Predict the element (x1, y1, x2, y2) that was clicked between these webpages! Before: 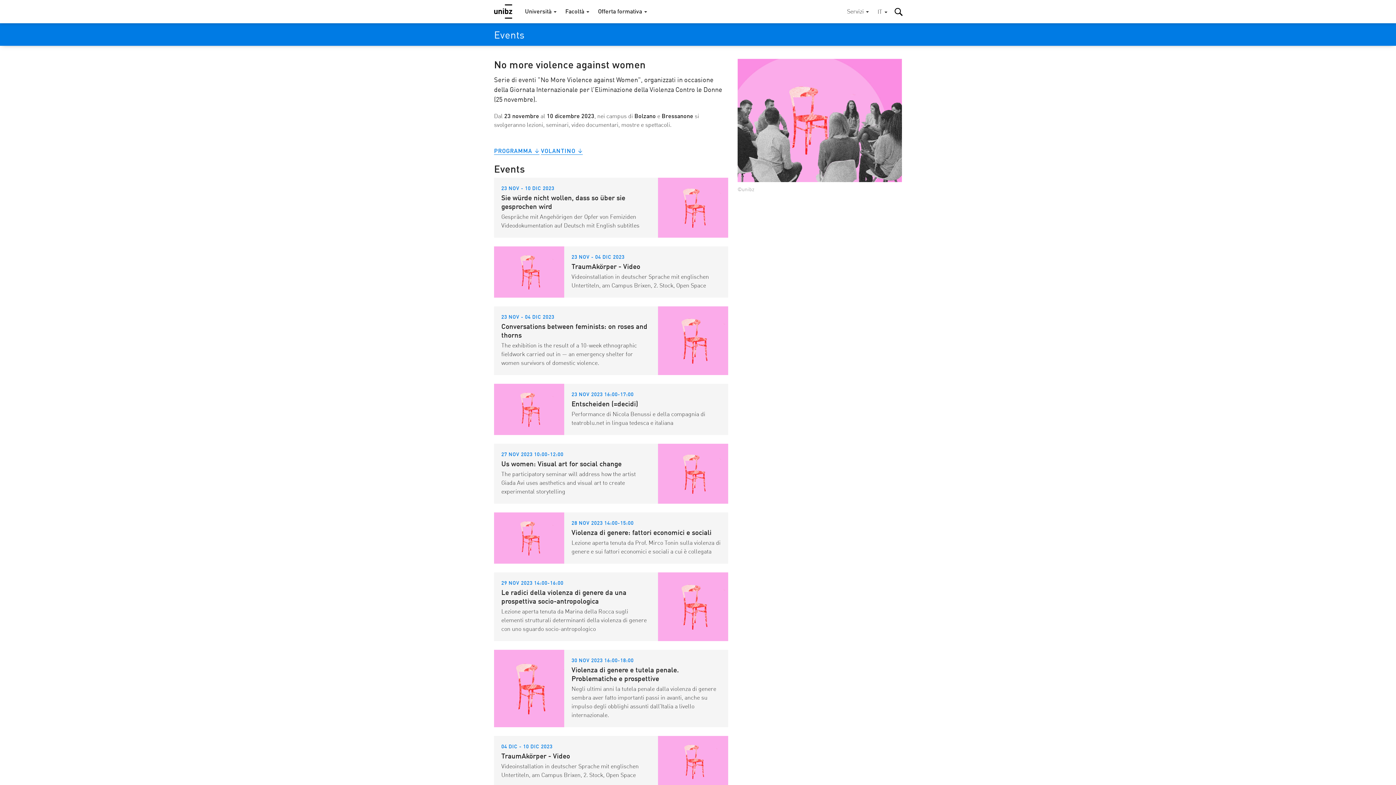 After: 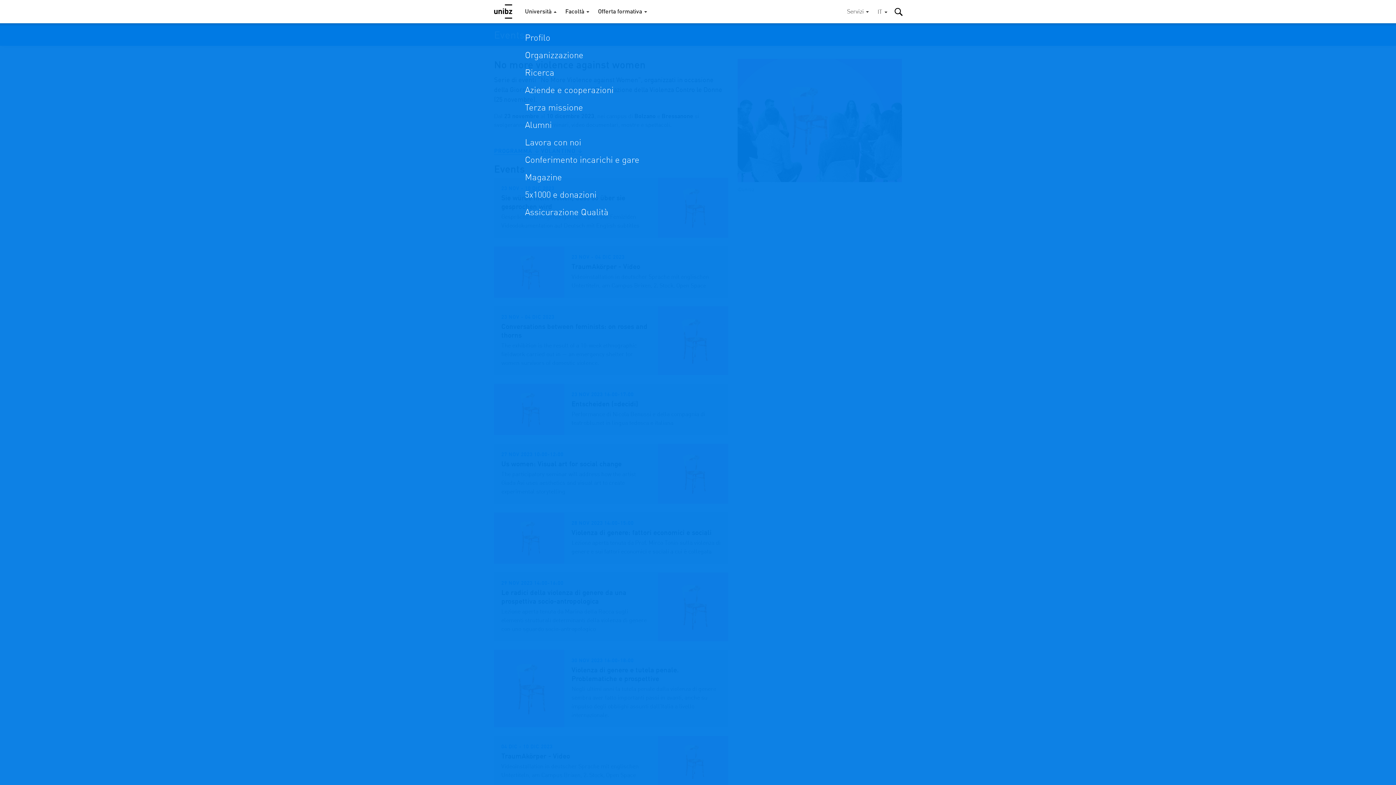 Action: label: Università bbox: (525, 8, 556, 15)